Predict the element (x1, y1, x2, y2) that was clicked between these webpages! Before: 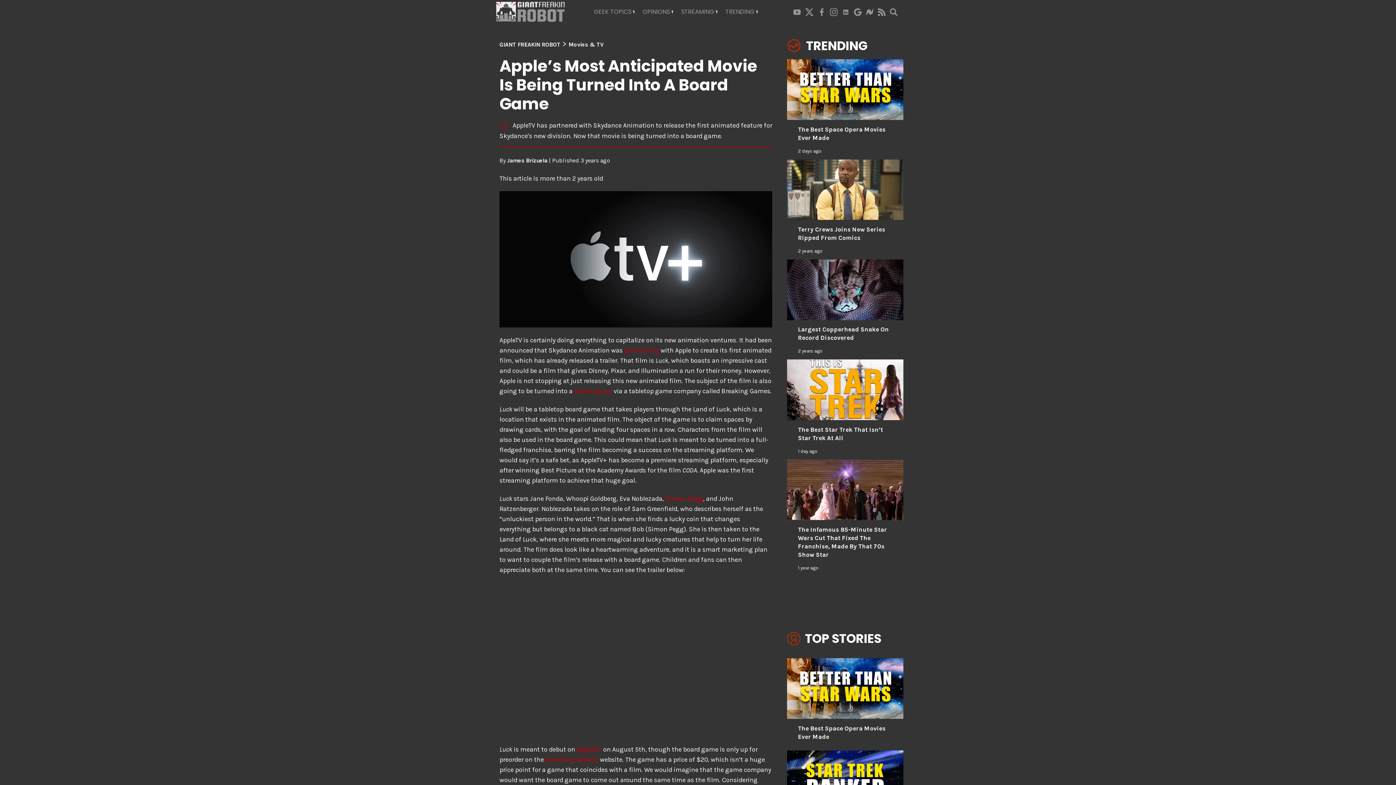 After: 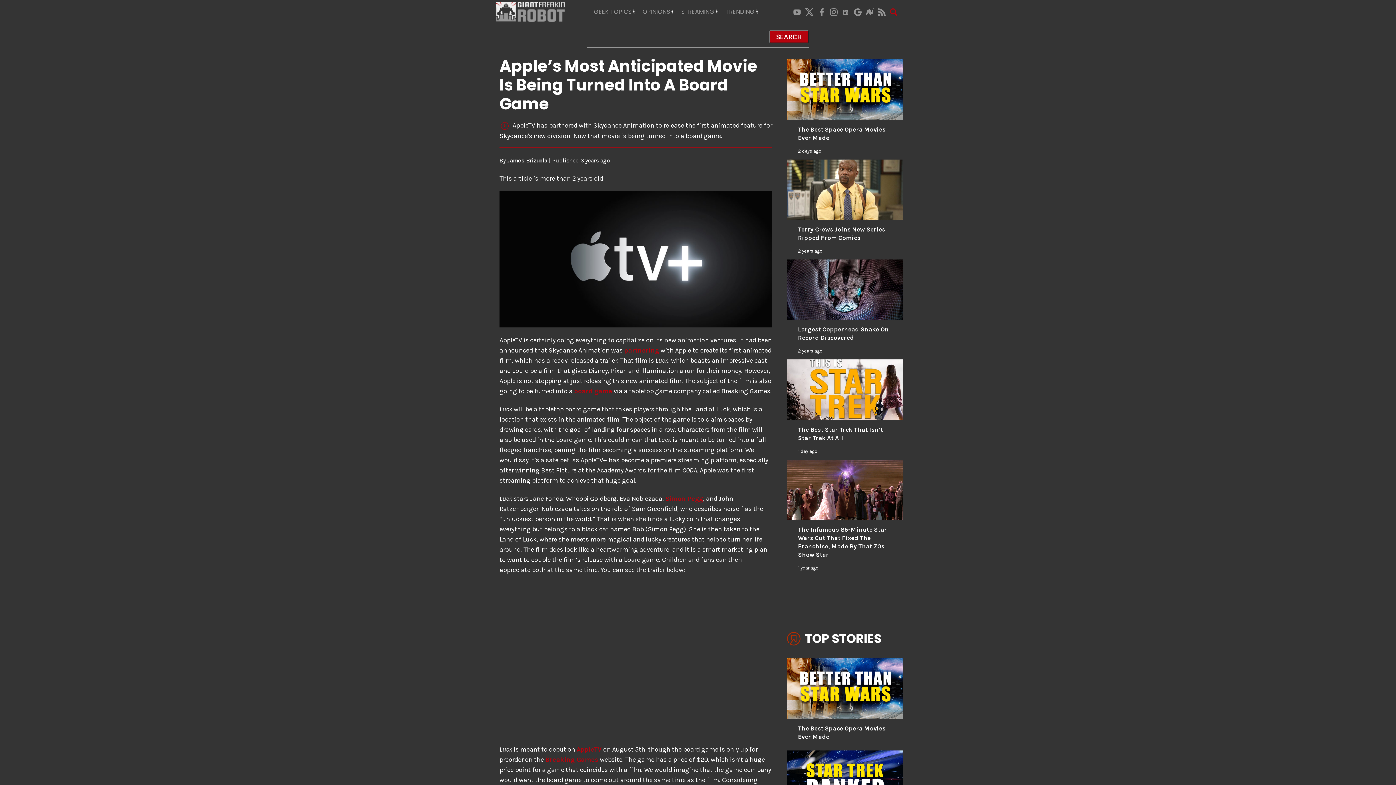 Action: bbox: (888, 7, 900, 16)